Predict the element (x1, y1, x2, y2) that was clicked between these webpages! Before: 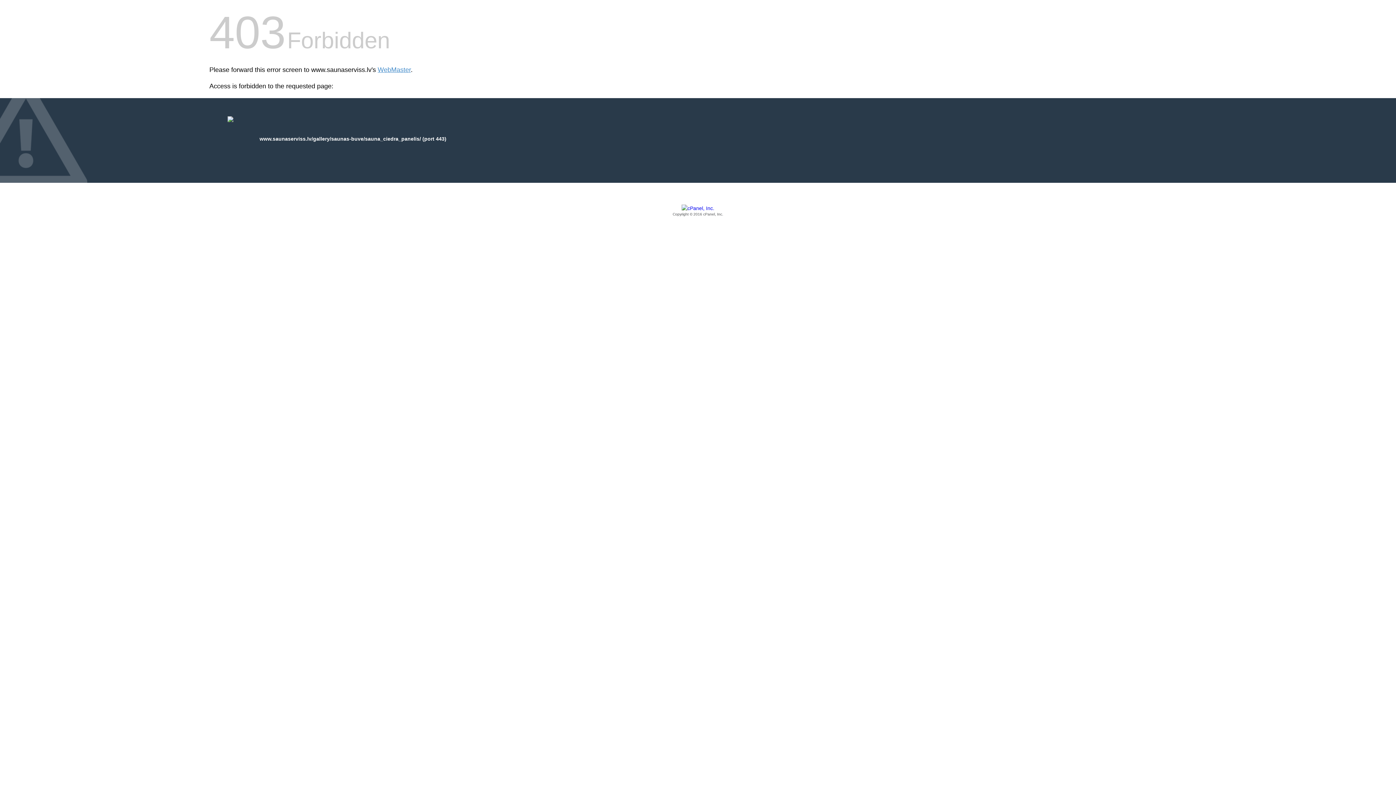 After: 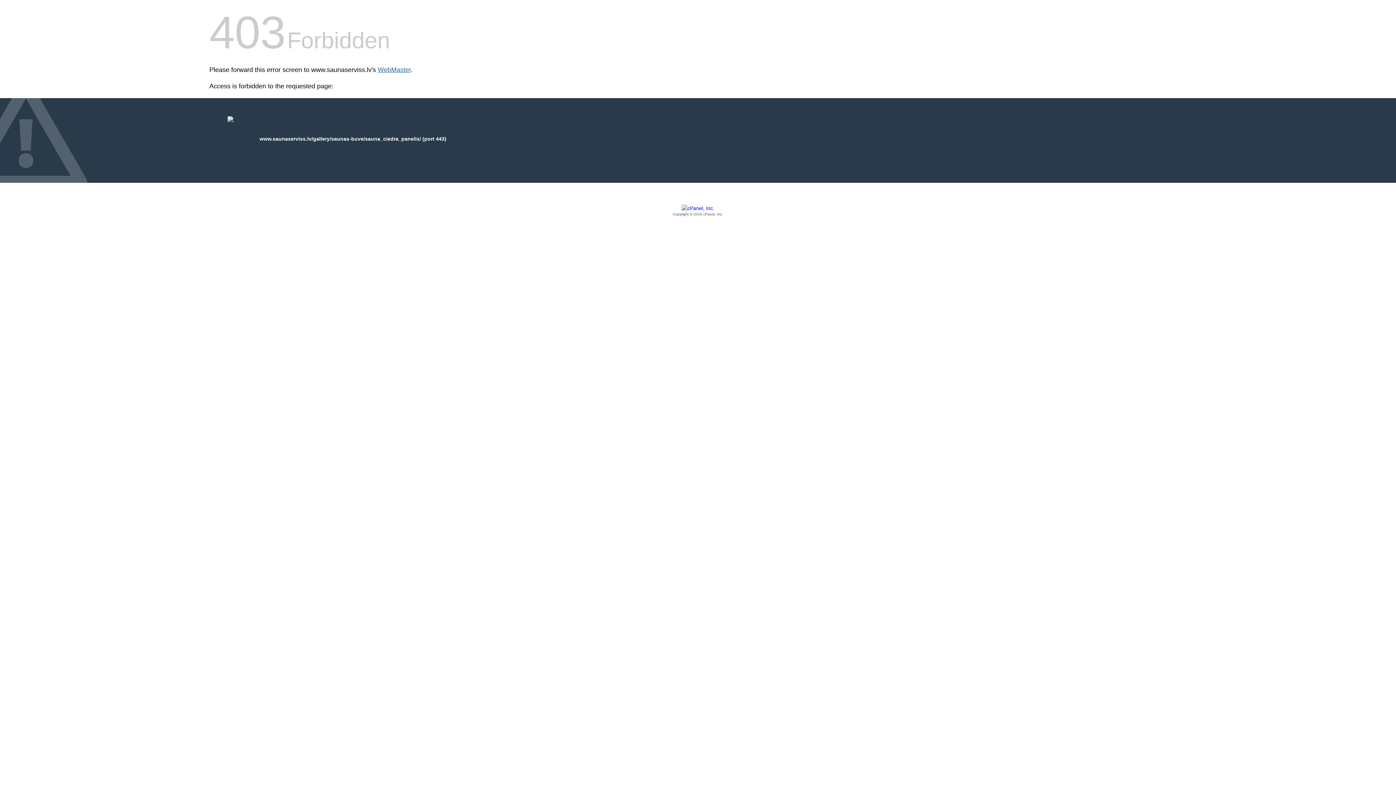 Action: bbox: (377, 66, 410, 73) label: WebMaster